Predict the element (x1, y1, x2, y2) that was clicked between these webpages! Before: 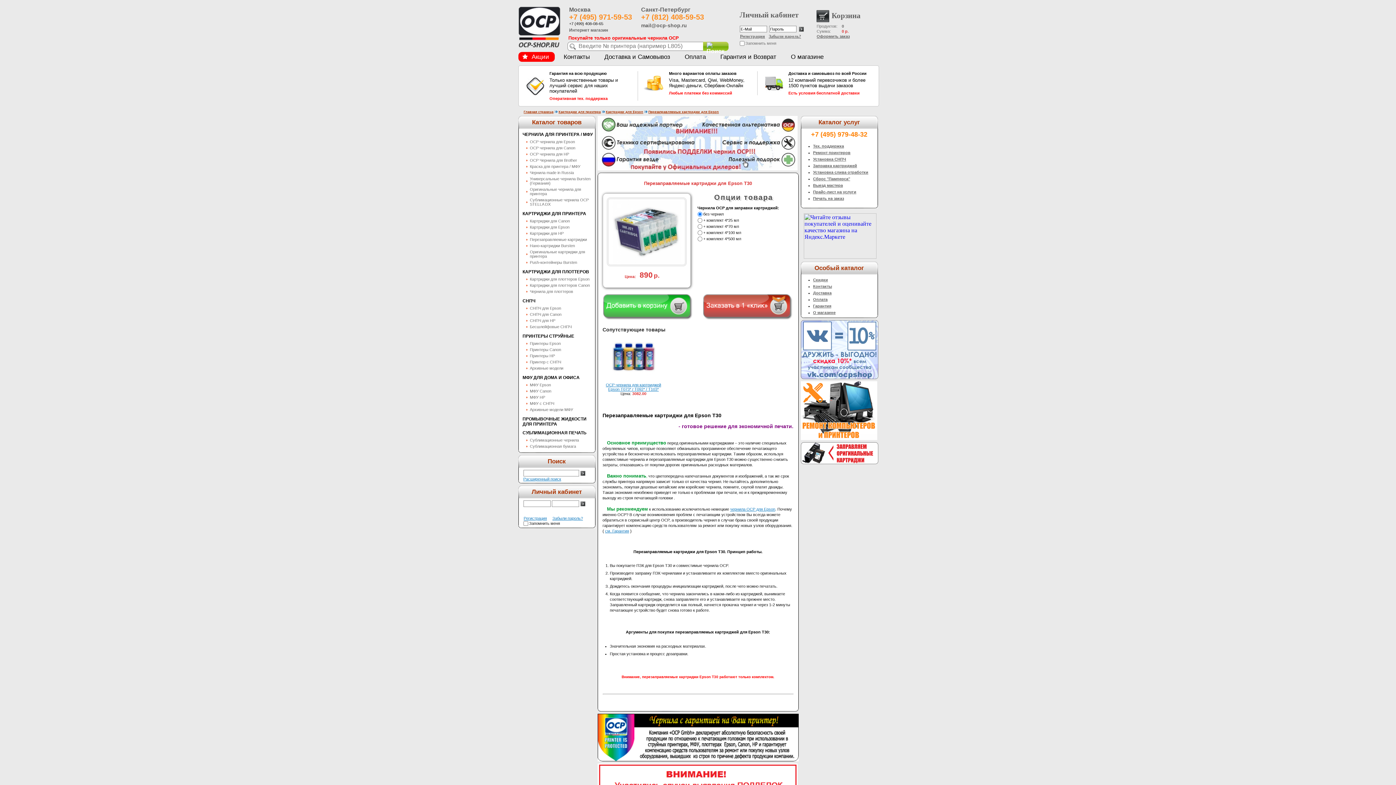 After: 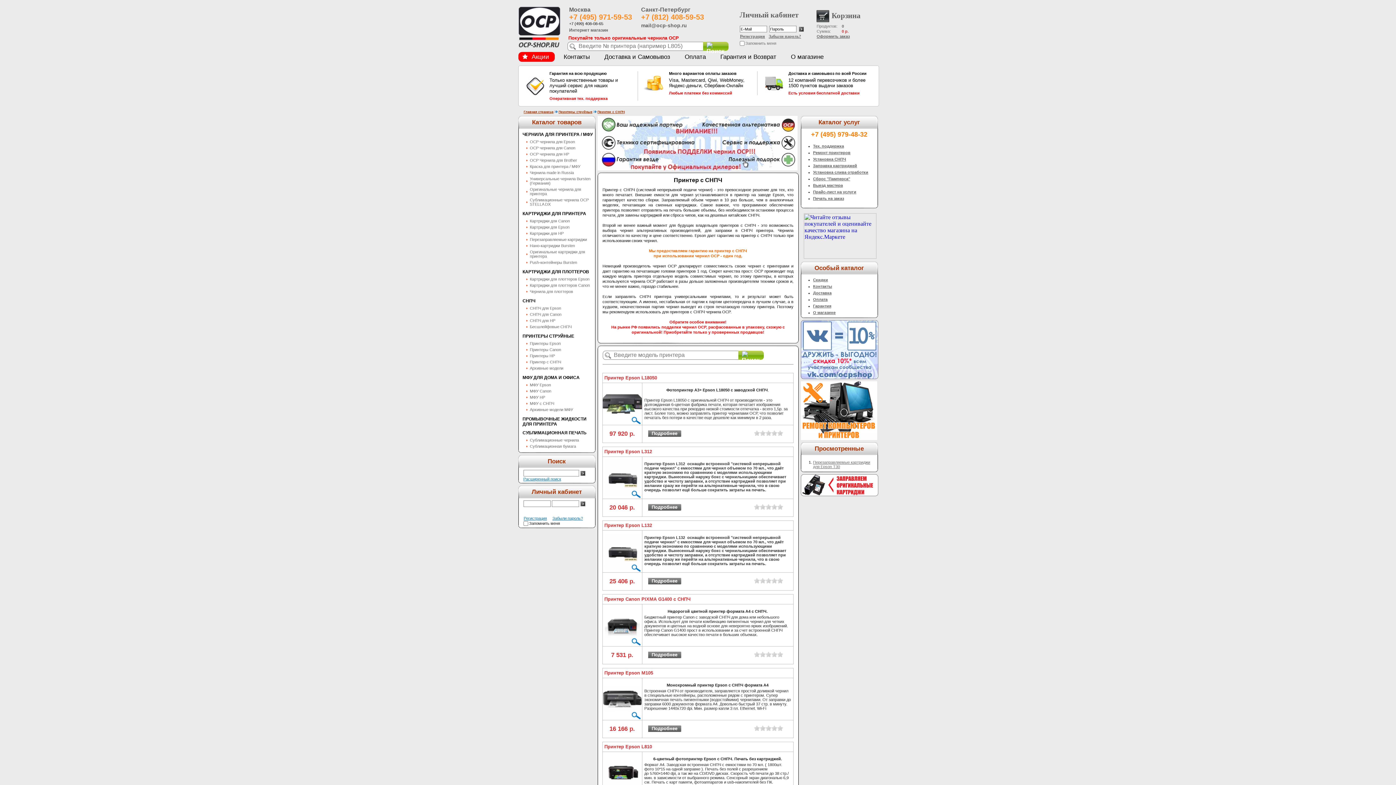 Action: bbox: (526, 359, 594, 364) label: Принтер с СНПЧ